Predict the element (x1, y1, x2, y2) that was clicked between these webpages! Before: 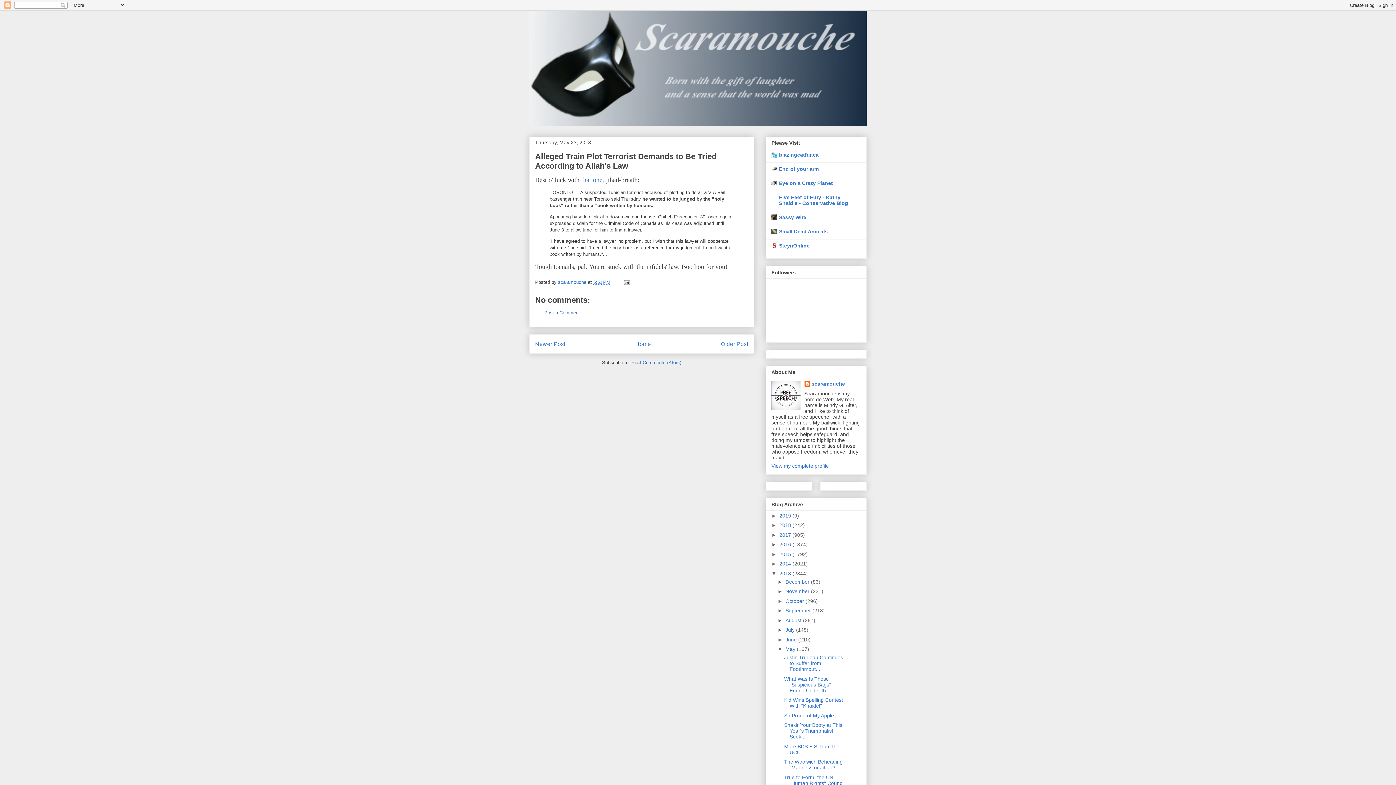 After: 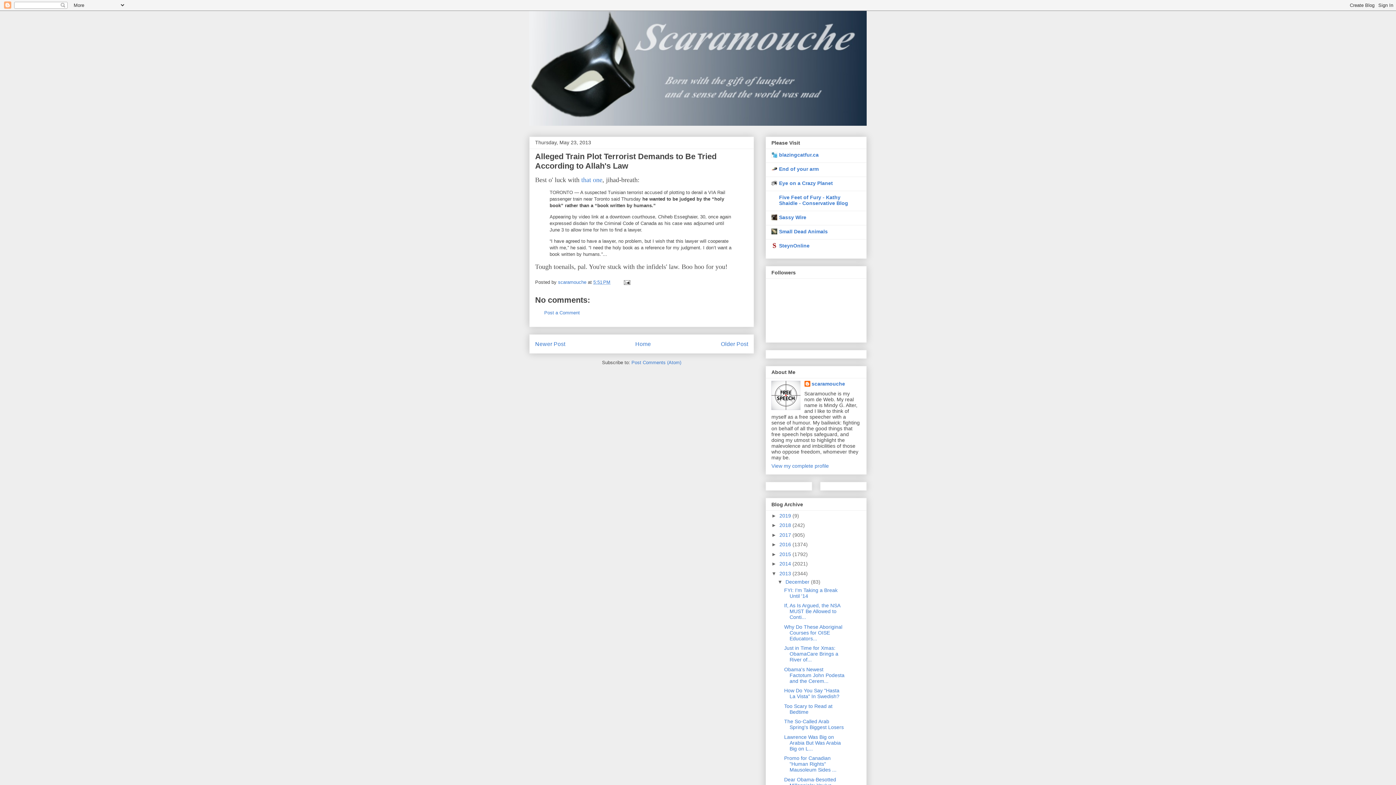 Action: bbox: (777, 579, 785, 584) label: ►  